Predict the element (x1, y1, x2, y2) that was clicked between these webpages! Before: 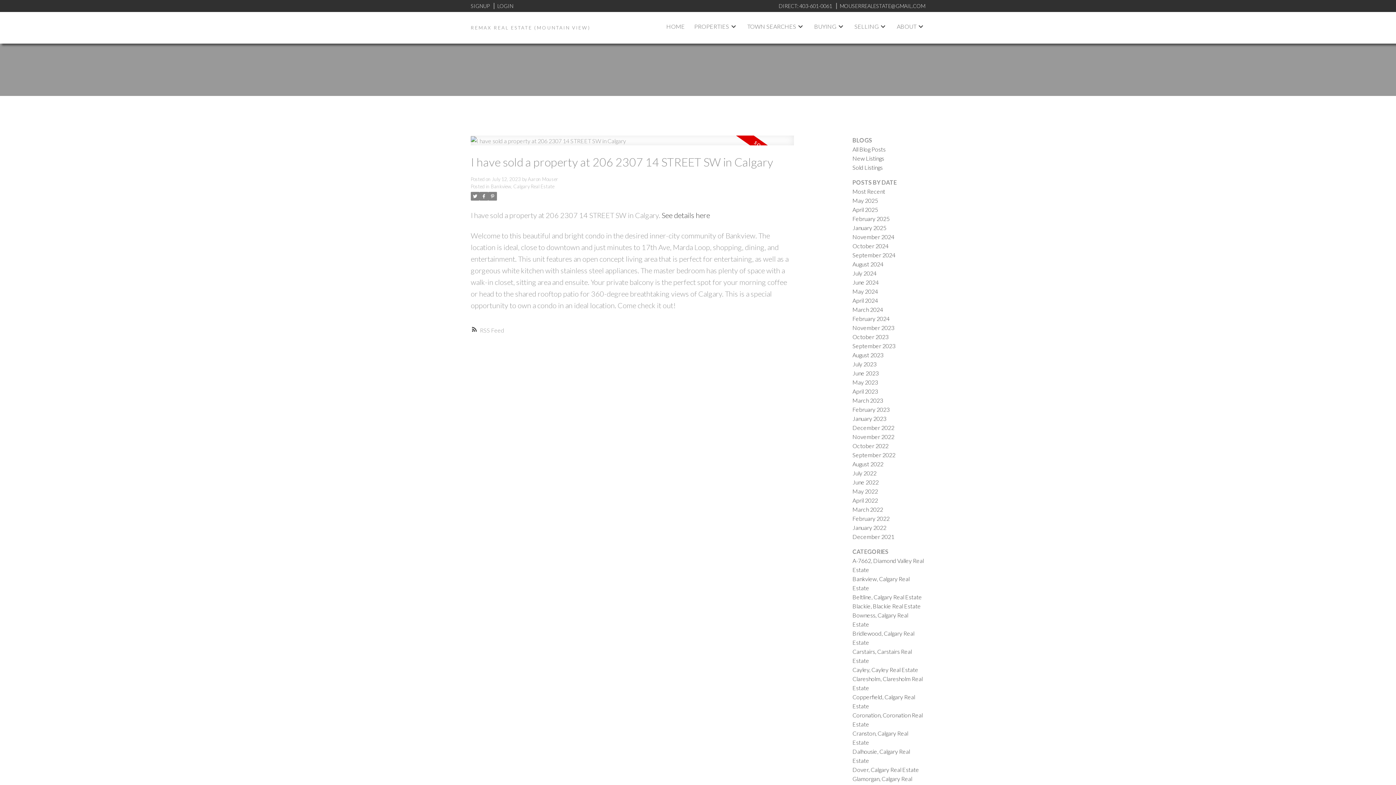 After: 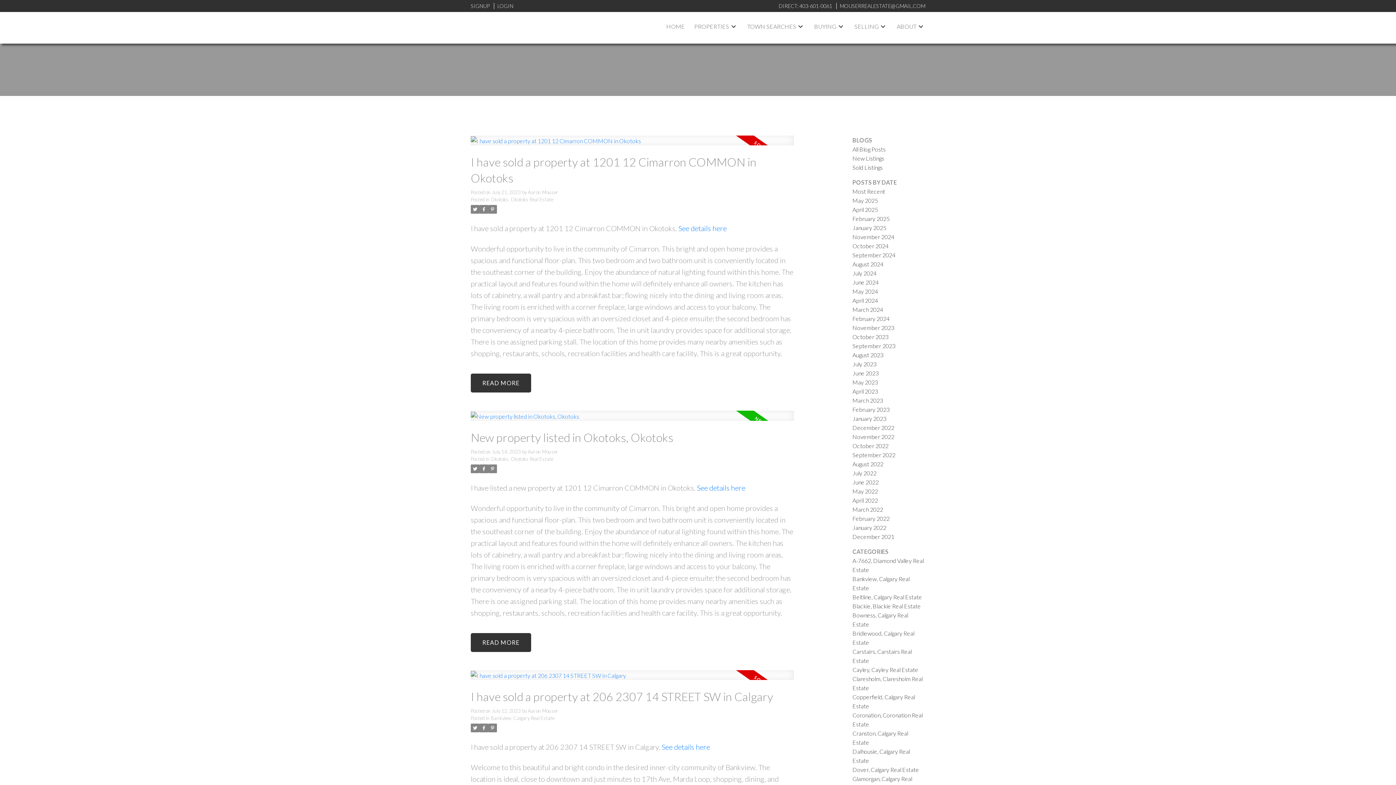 Action: bbox: (852, 360, 876, 367) label: July 2023